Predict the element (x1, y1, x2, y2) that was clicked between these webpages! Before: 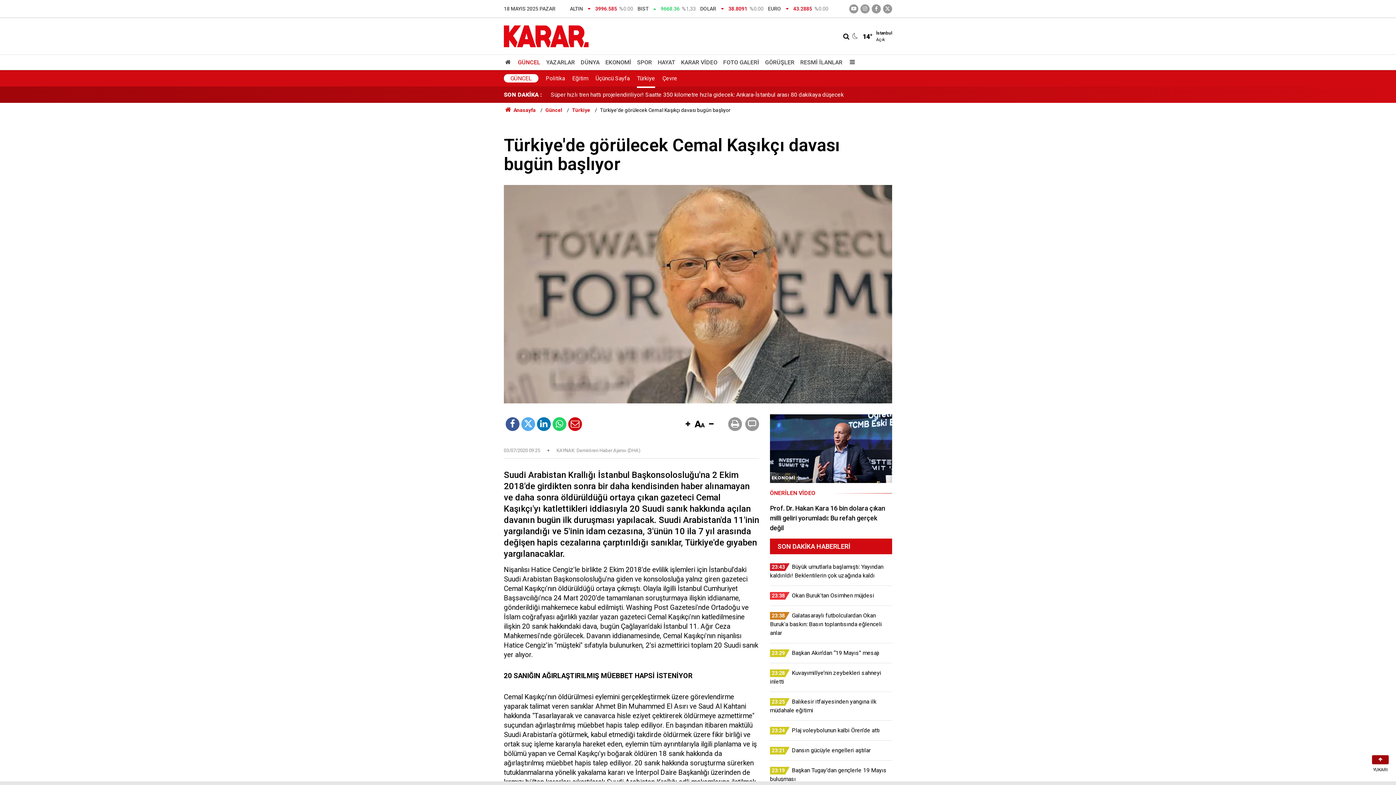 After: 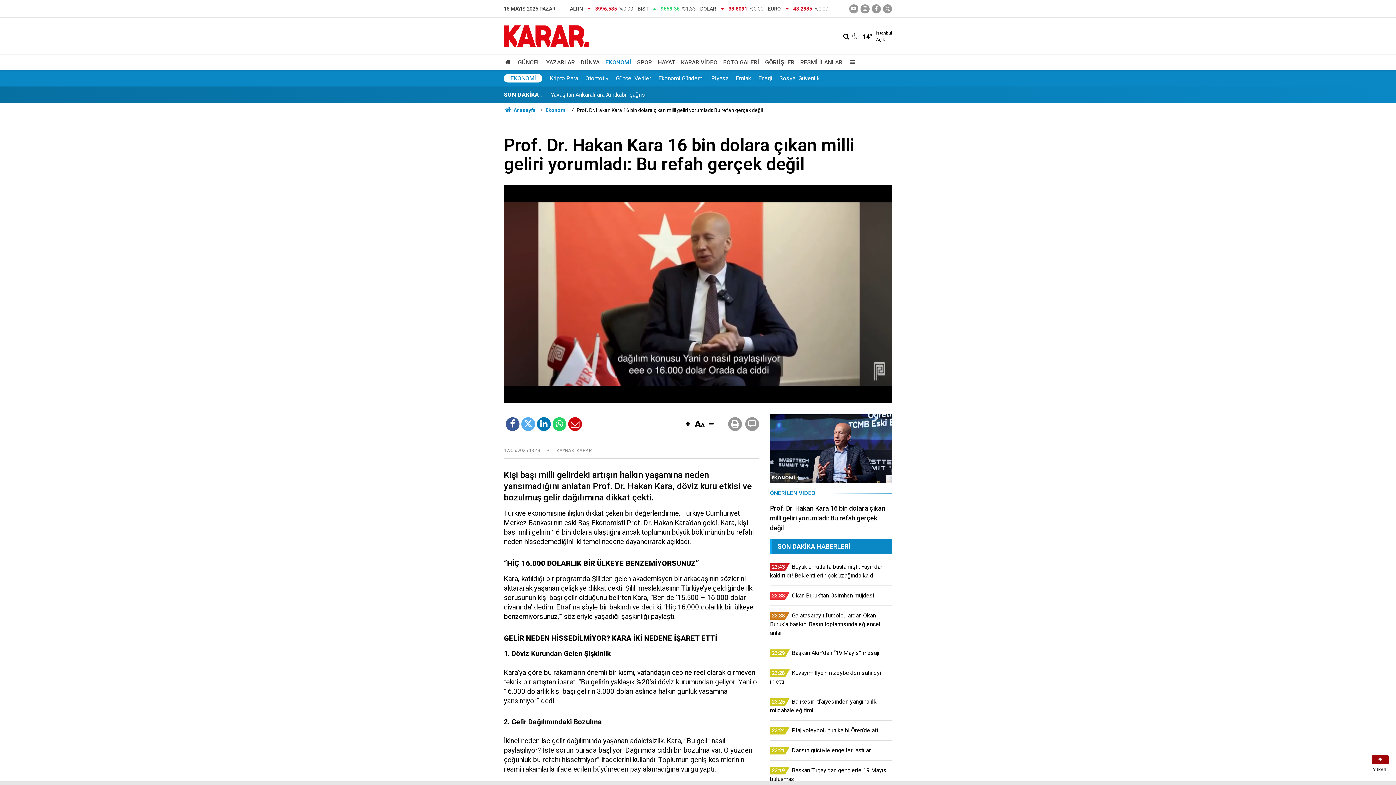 Action: label: EKONOMİ
ÖNERİLEN VİDEO
Prof. Dr. Hakan Kara 16 bin dolara çıkan milli geliri yorumladı: Bu refah gerçek değil bbox: (770, 414, 892, 538)